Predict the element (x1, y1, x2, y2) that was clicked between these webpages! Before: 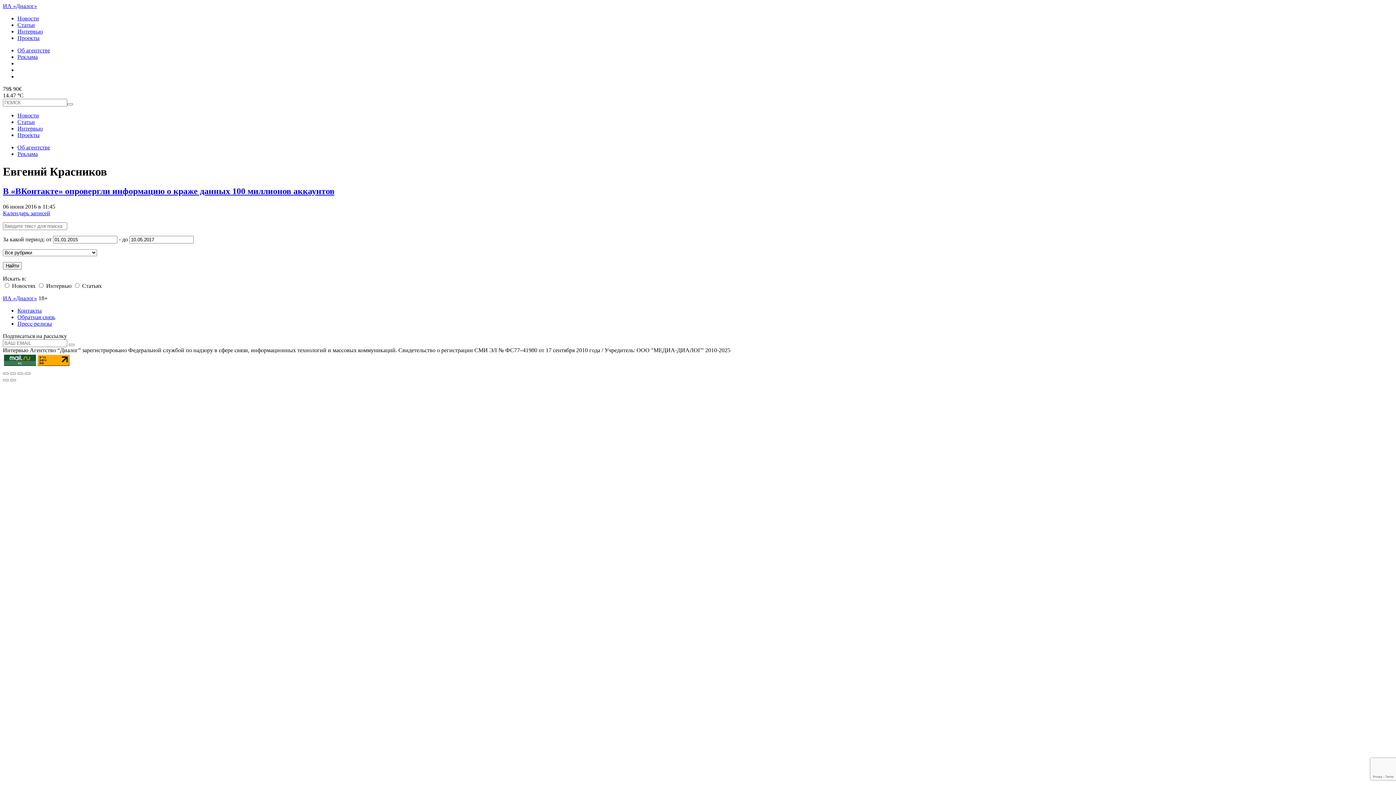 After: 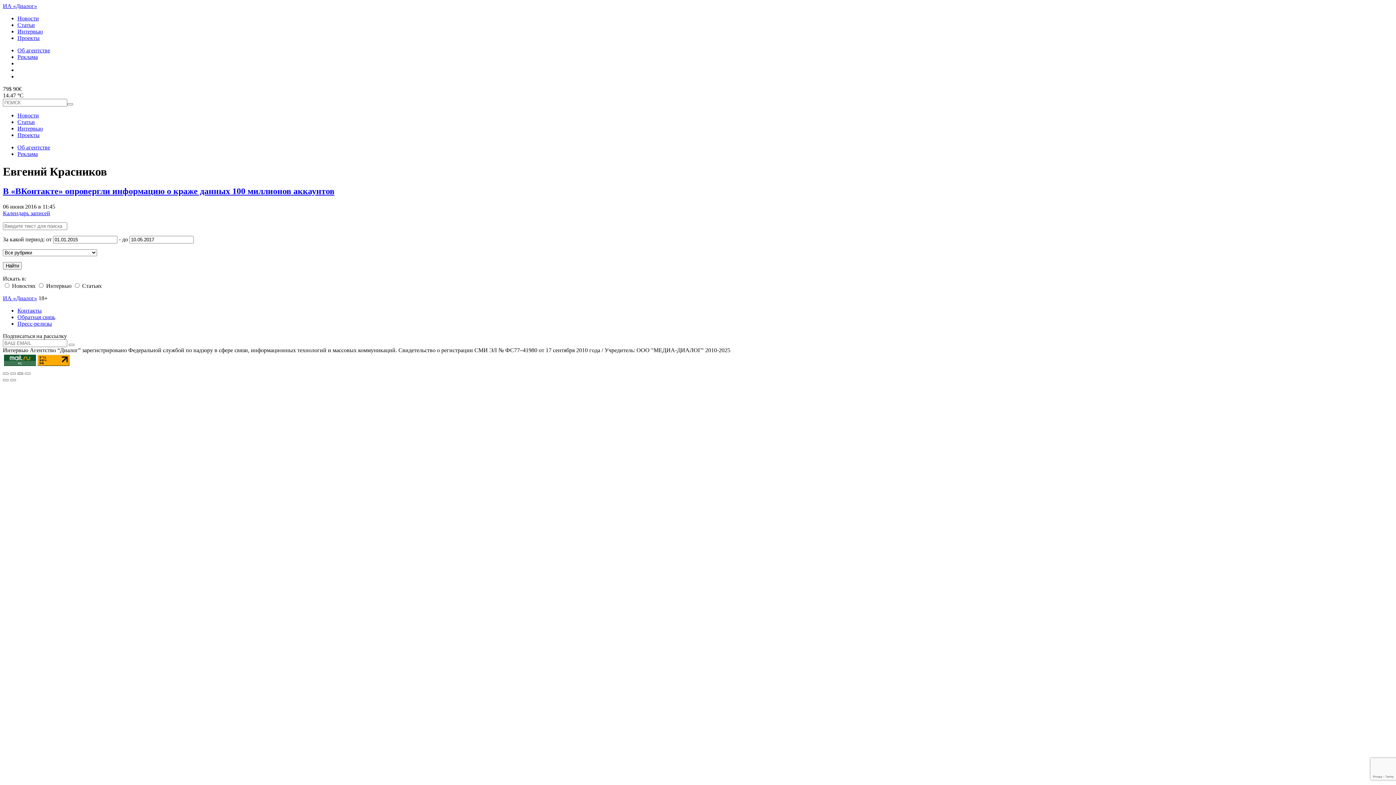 Action: bbox: (17, 372, 23, 374)